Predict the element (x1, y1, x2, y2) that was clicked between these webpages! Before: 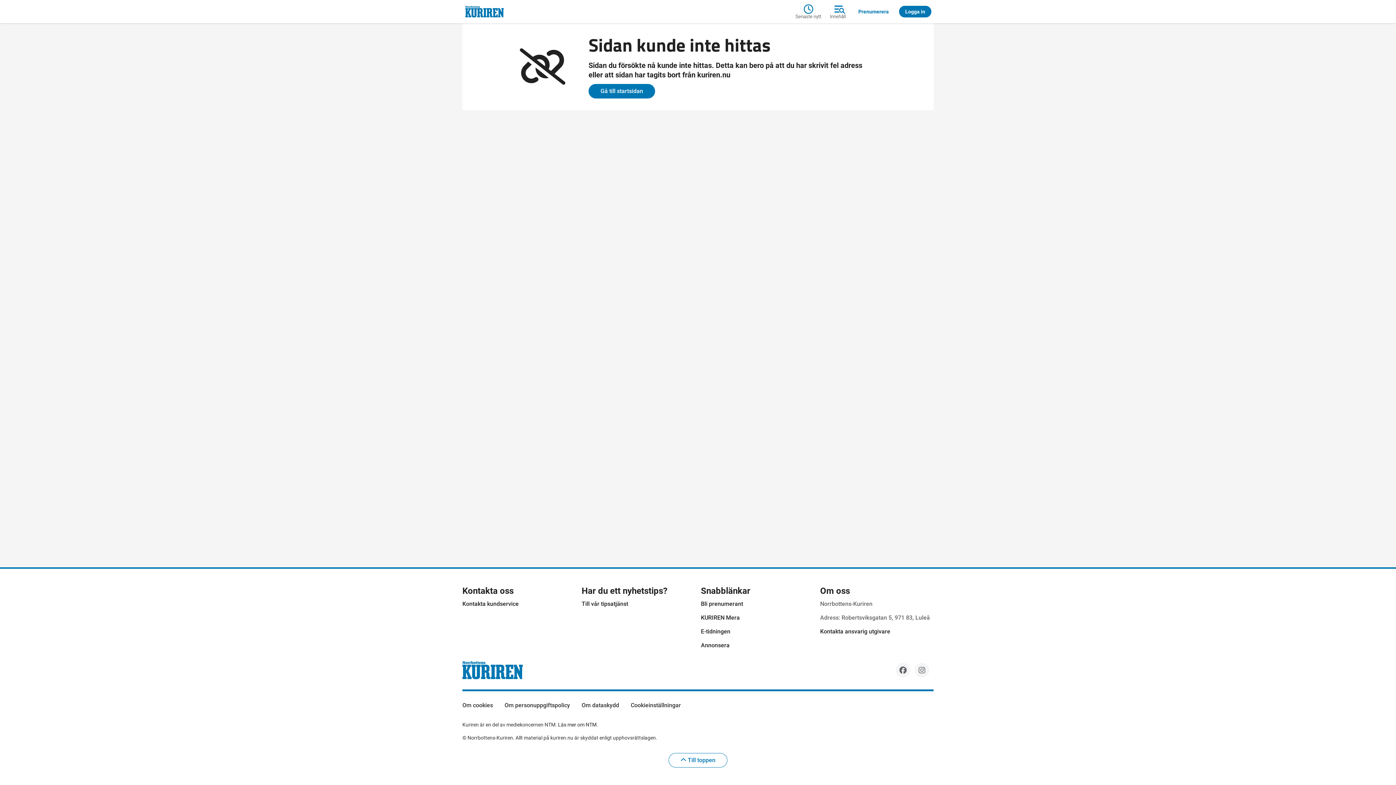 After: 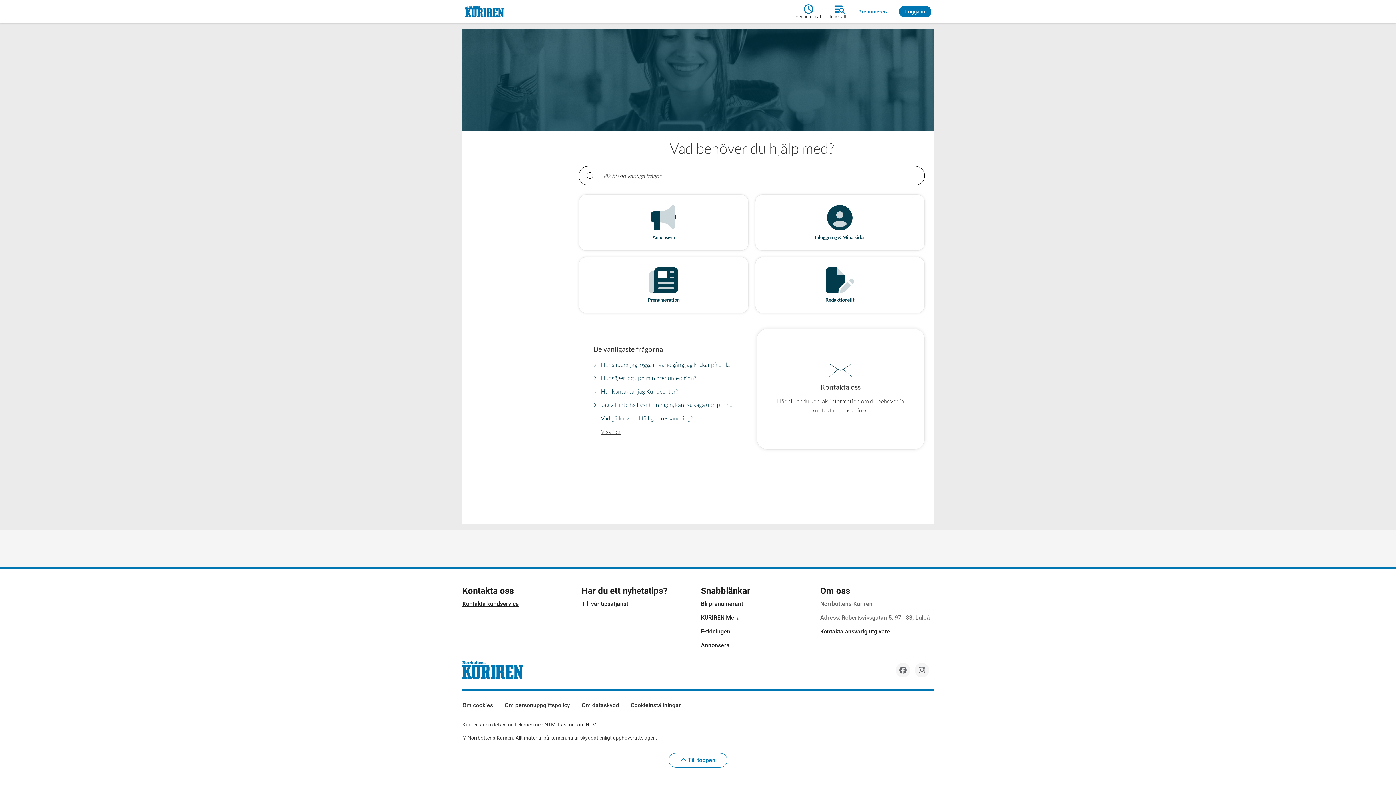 Action: bbox: (462, 600, 518, 607) label: Kontakta kundservice